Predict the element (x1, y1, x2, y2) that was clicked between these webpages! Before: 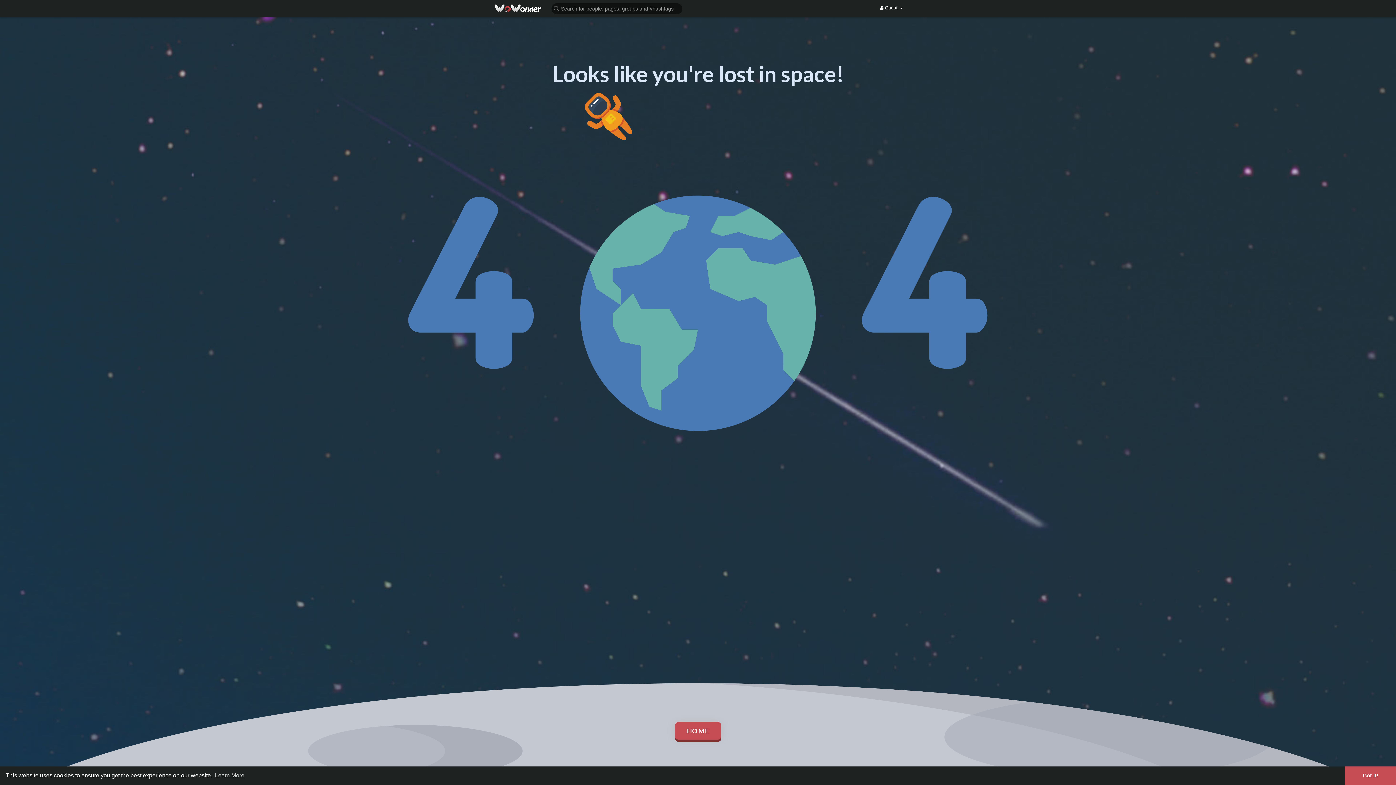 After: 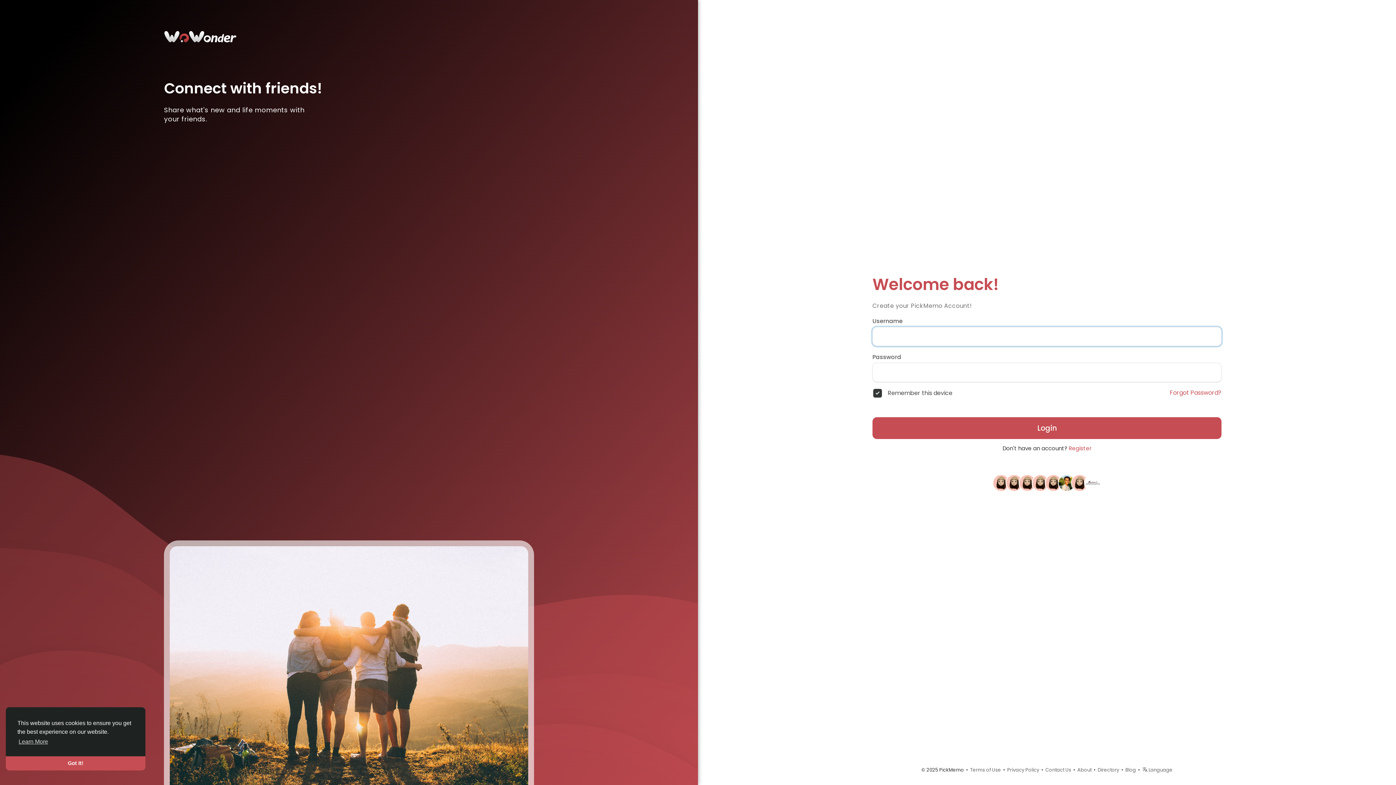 Action: bbox: (675, 722, 721, 740) label: HOME